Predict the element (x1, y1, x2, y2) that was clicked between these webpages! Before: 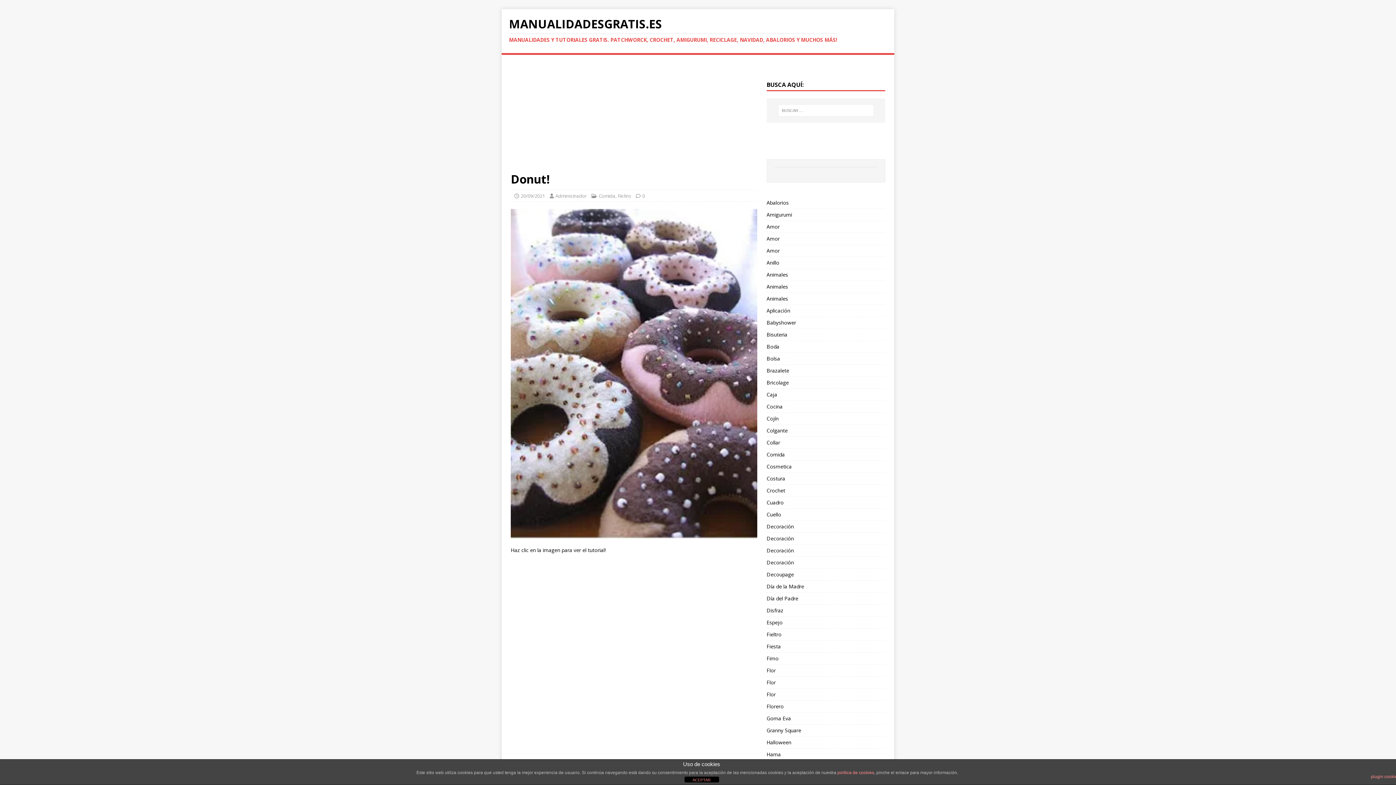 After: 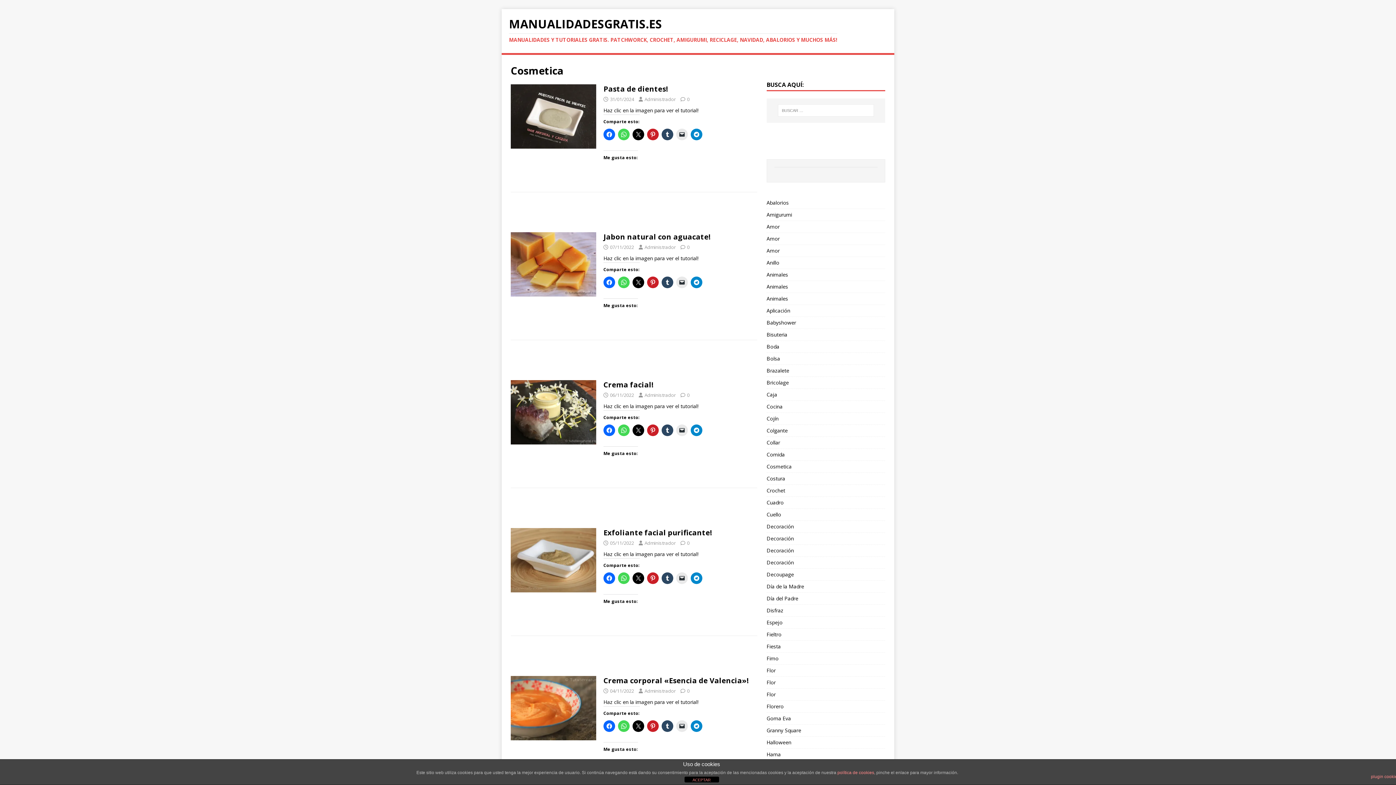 Action: label: Cosmetica bbox: (766, 460, 885, 472)